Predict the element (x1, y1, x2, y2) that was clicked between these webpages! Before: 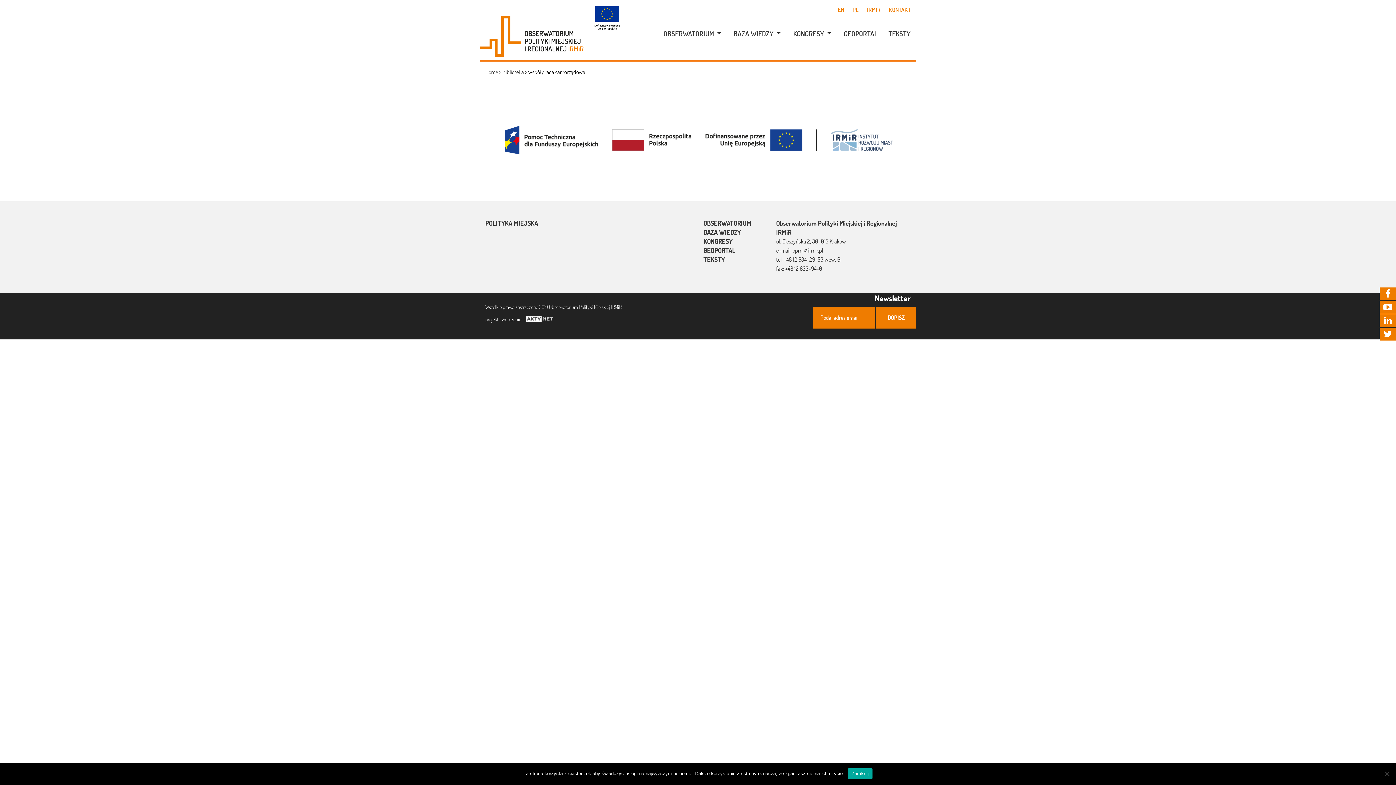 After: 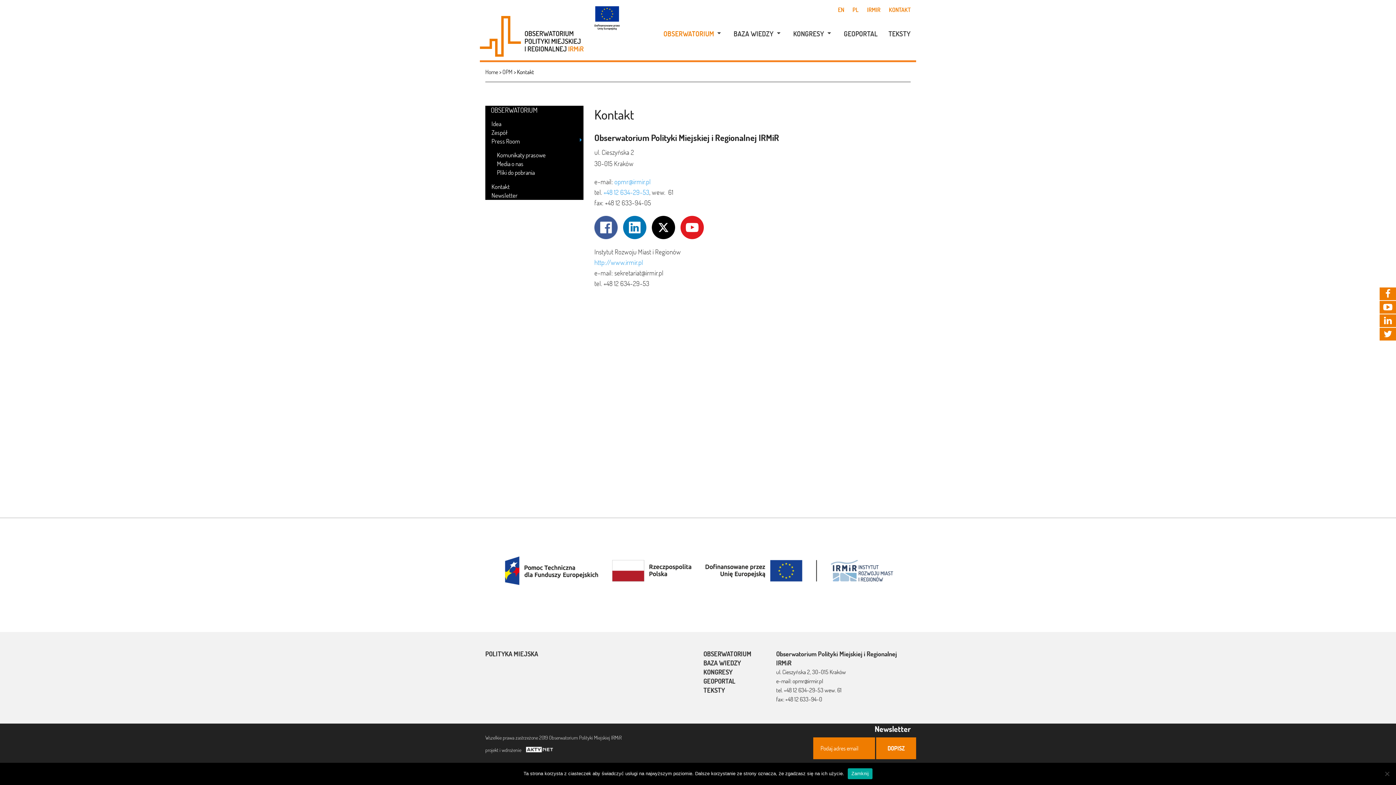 Action: bbox: (889, 6, 910, 13) label: KONTAKT